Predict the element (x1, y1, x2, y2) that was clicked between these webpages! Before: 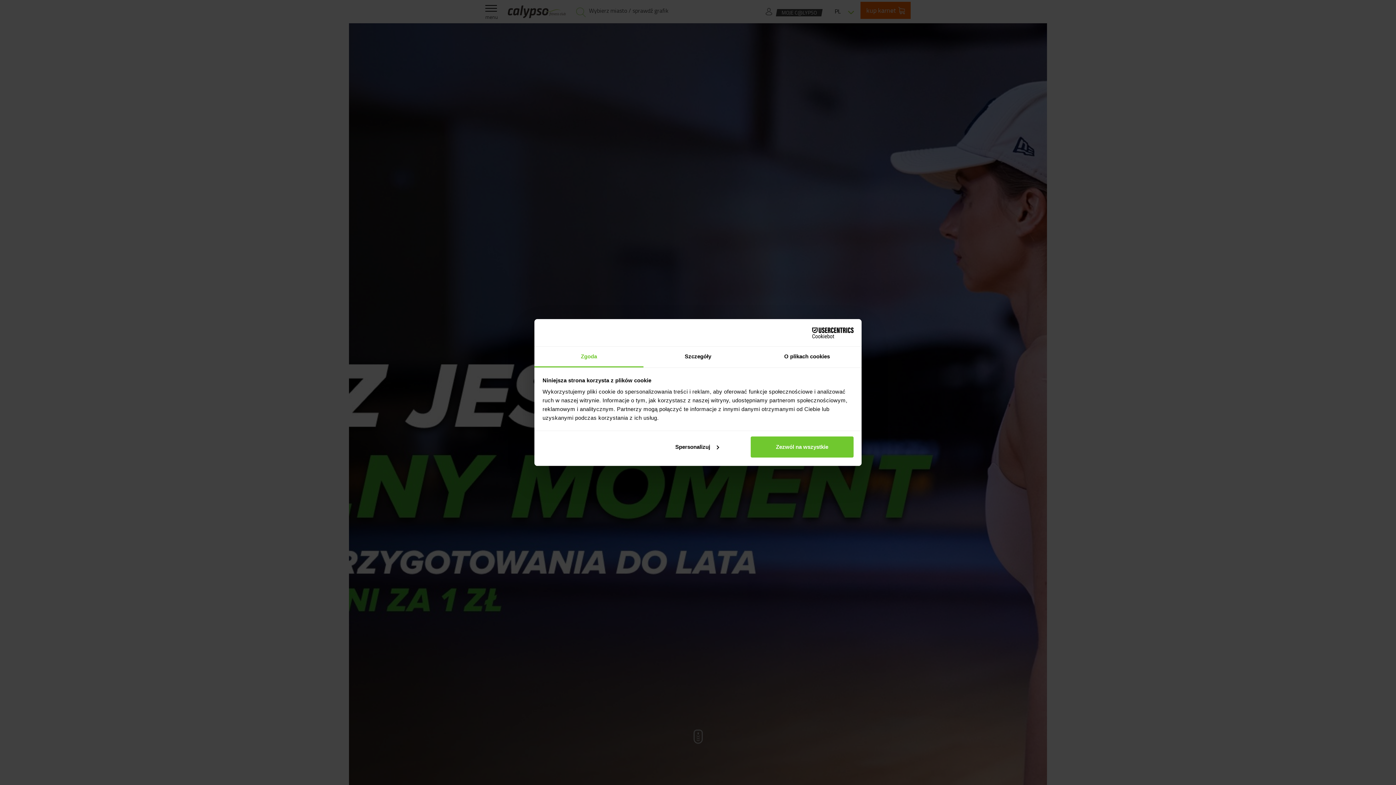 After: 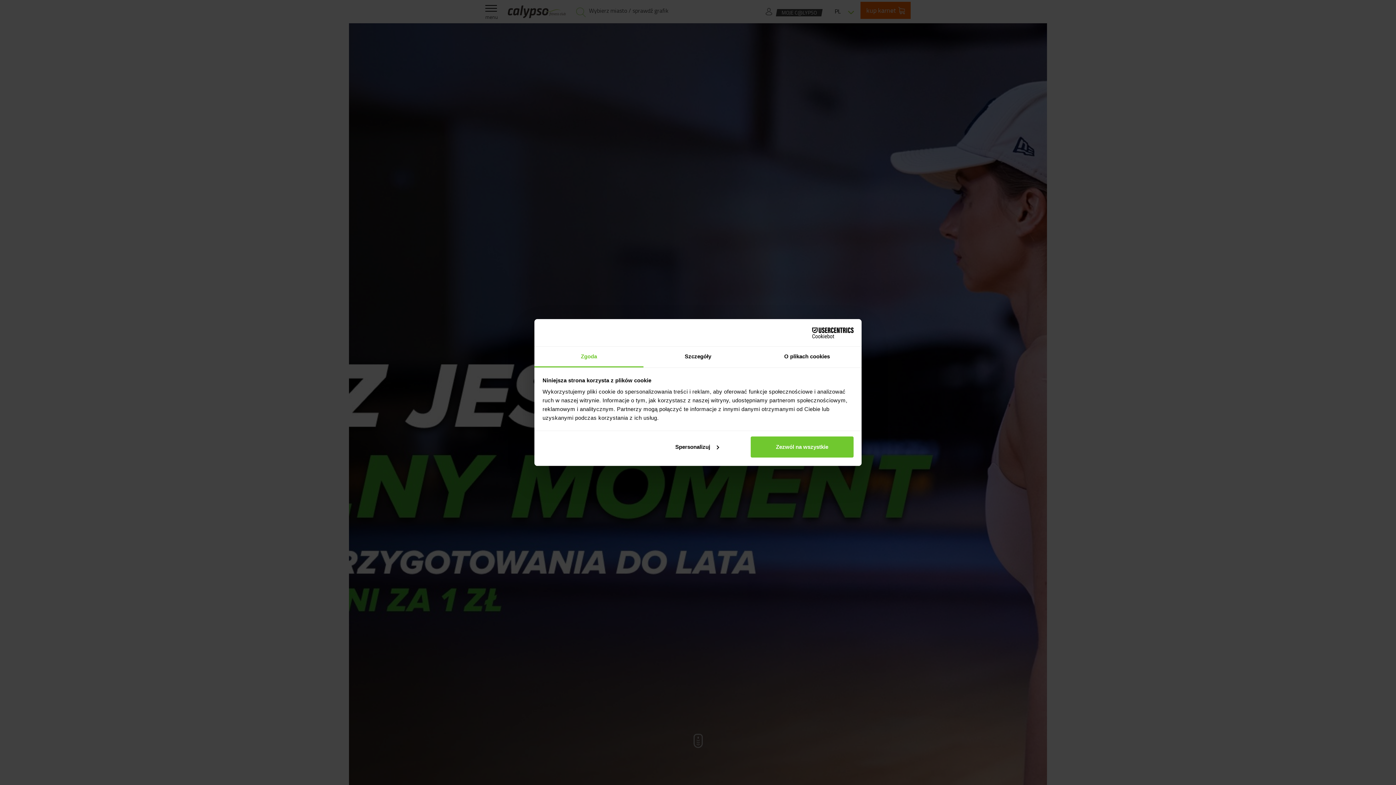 Action: label: Cookiebot - opens in a new window bbox: (790, 327, 853, 338)